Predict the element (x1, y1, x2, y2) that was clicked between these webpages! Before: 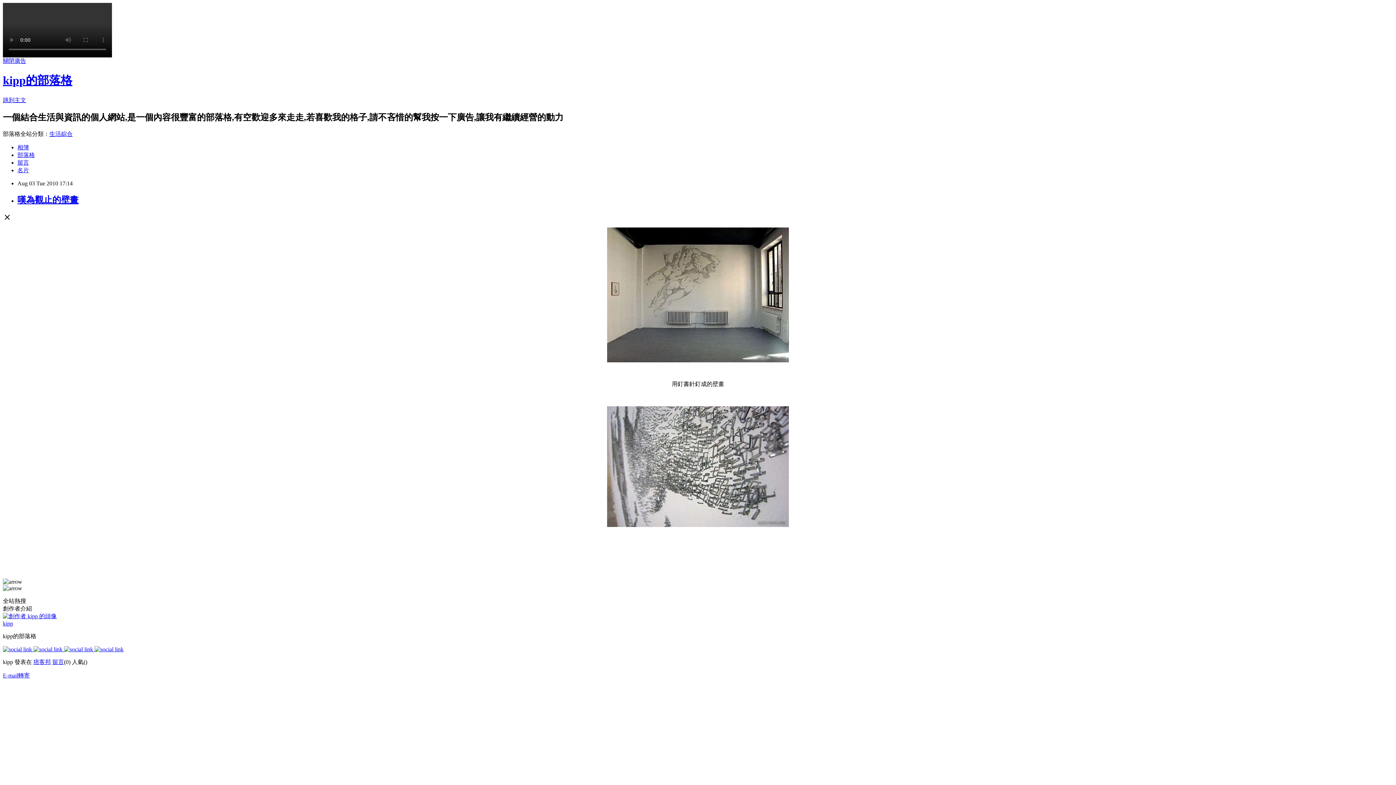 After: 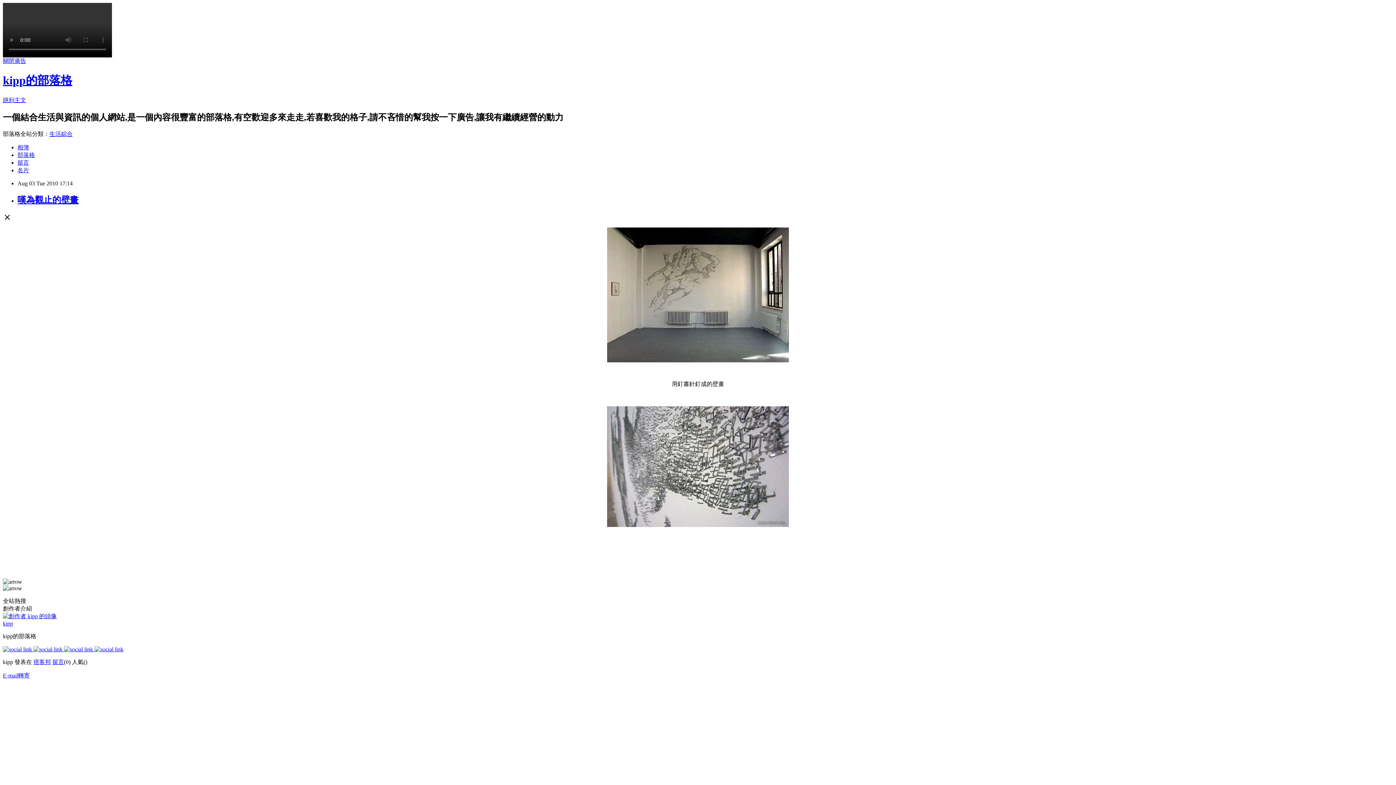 Action: bbox: (33, 646, 64, 652) label:  